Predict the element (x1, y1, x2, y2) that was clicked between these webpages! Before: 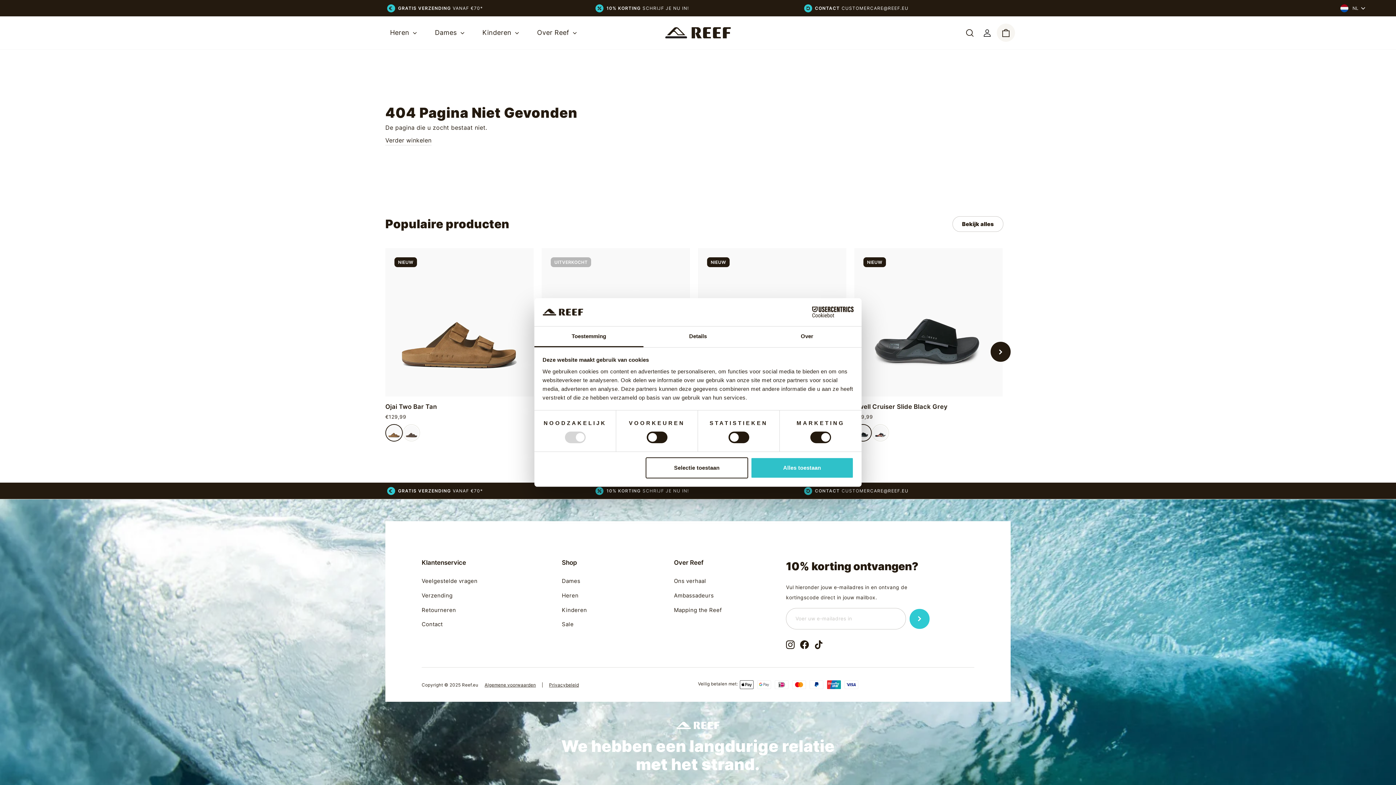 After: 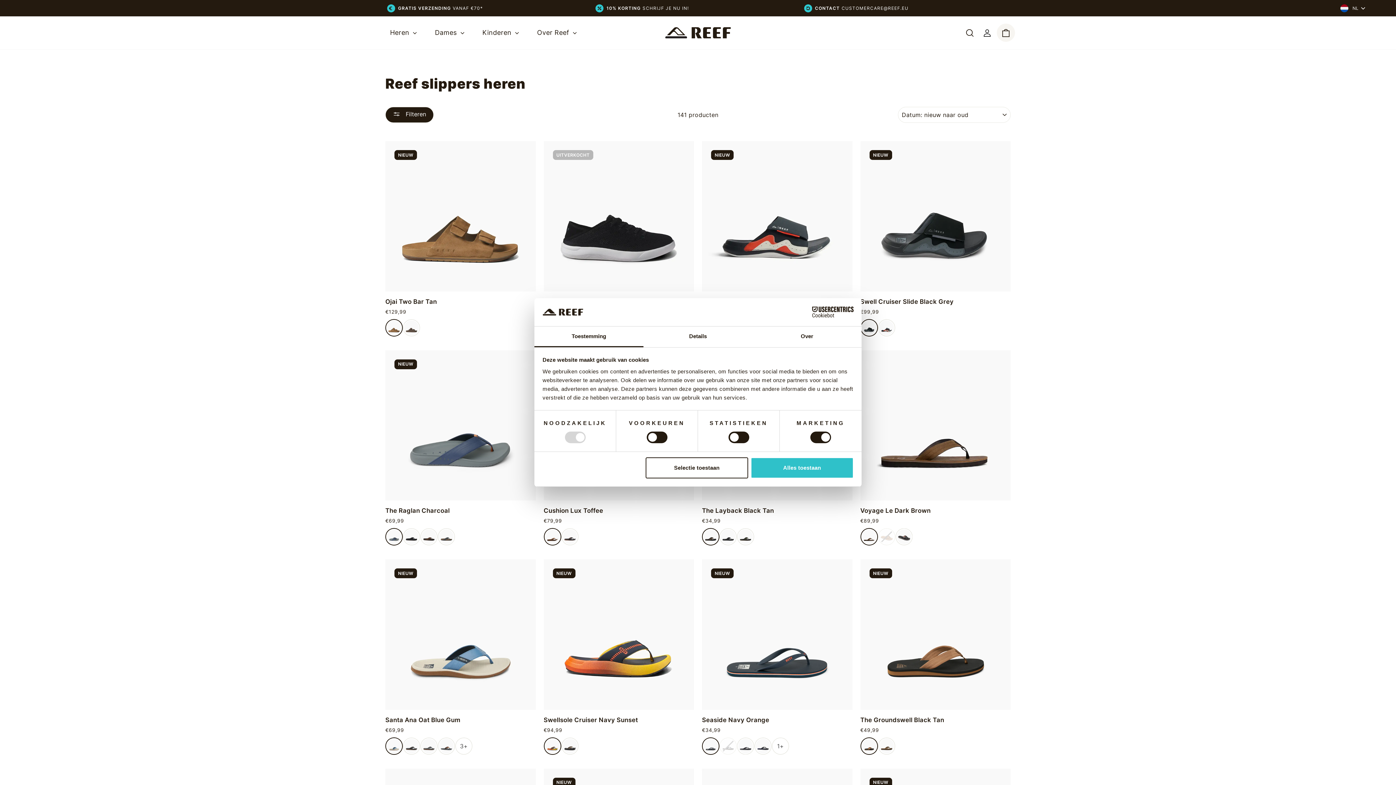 Action: bbox: (562, 590, 578, 601) label: Heren